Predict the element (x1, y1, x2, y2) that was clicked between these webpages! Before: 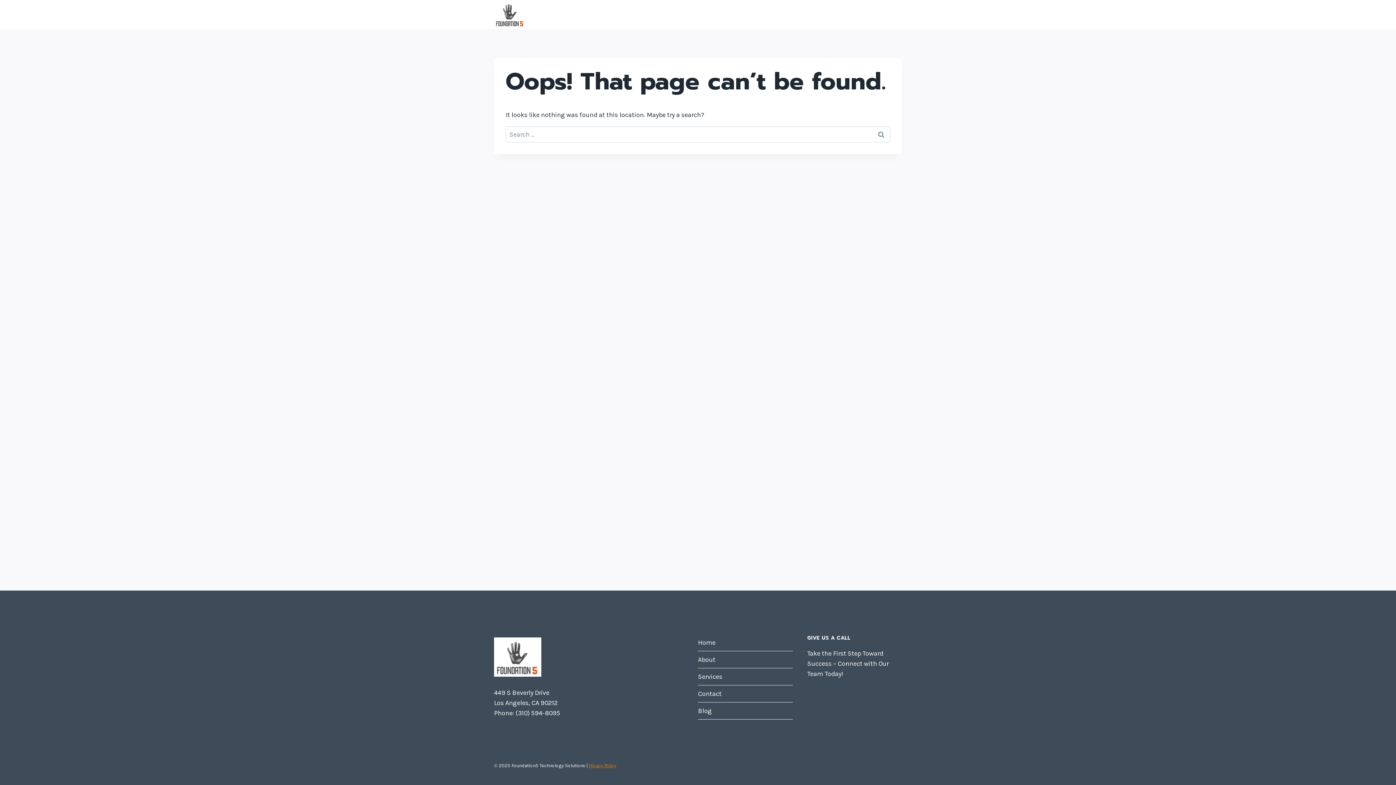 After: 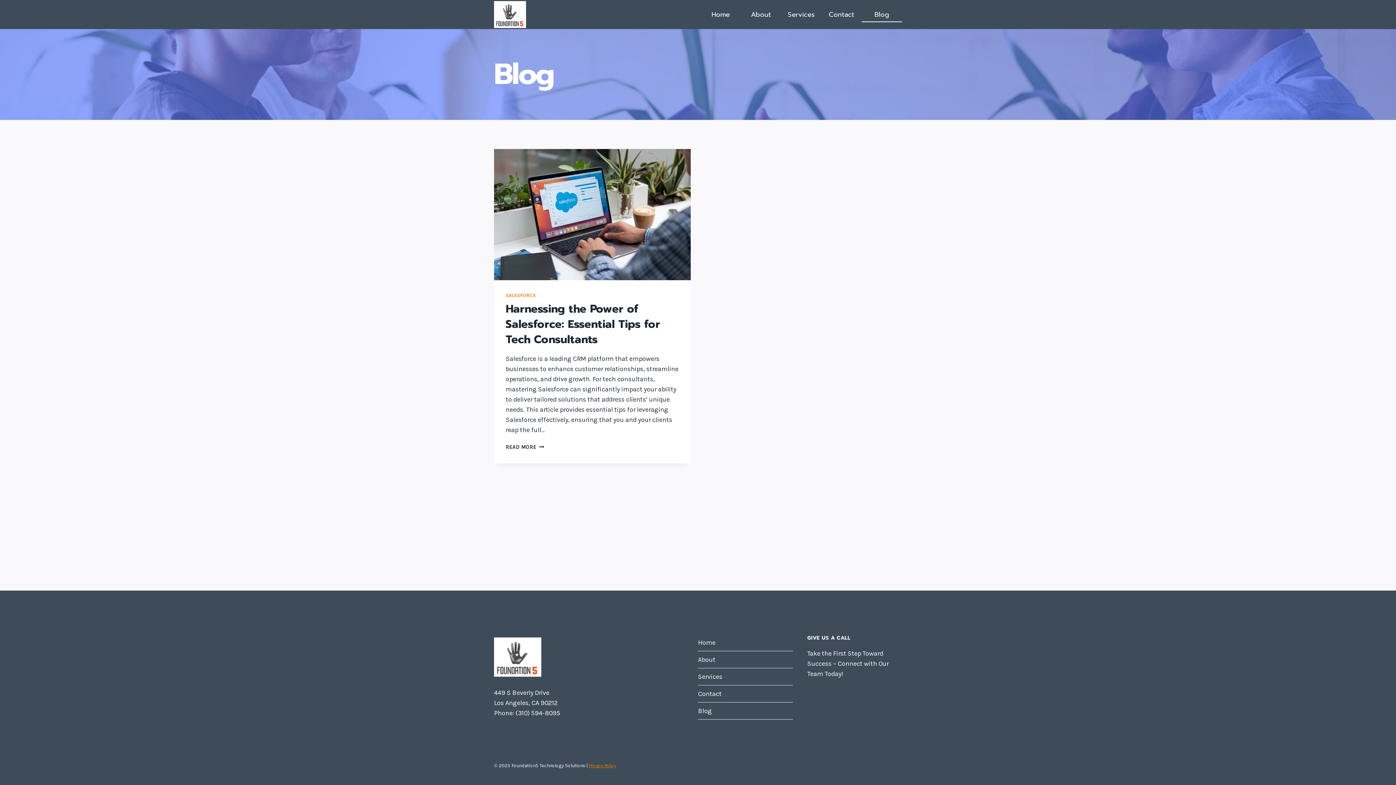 Action: bbox: (698, 702, 792, 720) label: Blog